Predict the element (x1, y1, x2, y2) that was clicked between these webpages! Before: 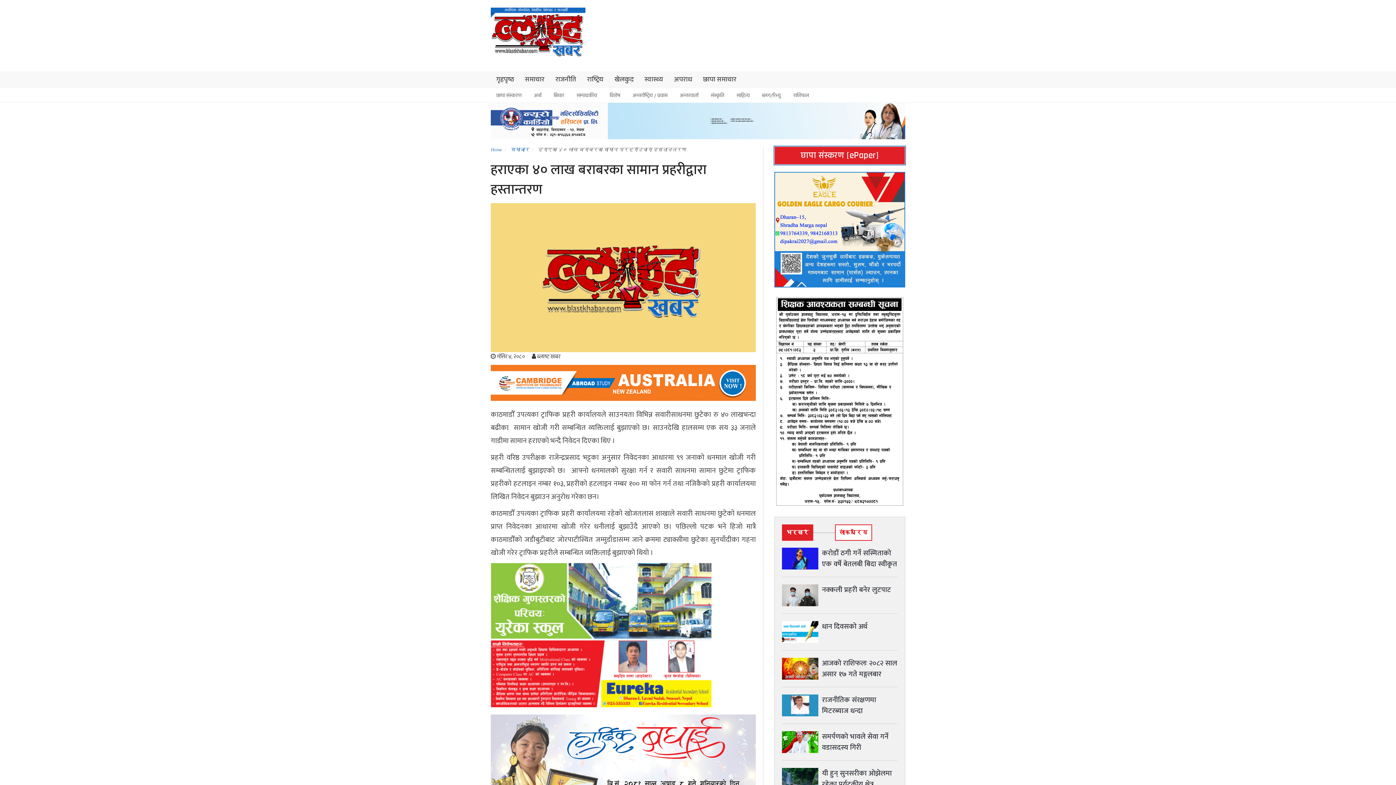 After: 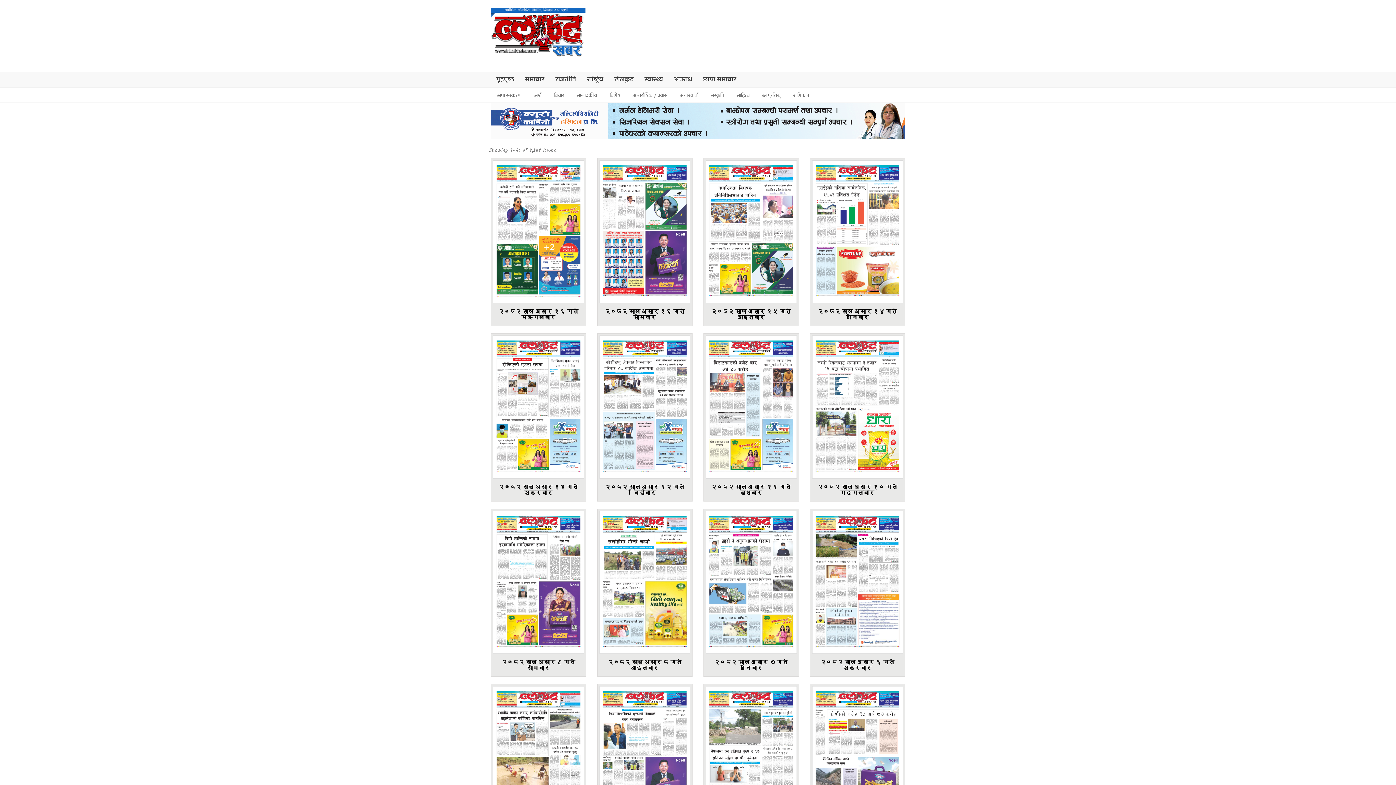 Action: bbox: (774, 146, 905, 164) label: छापा संस्करण [ePaper]